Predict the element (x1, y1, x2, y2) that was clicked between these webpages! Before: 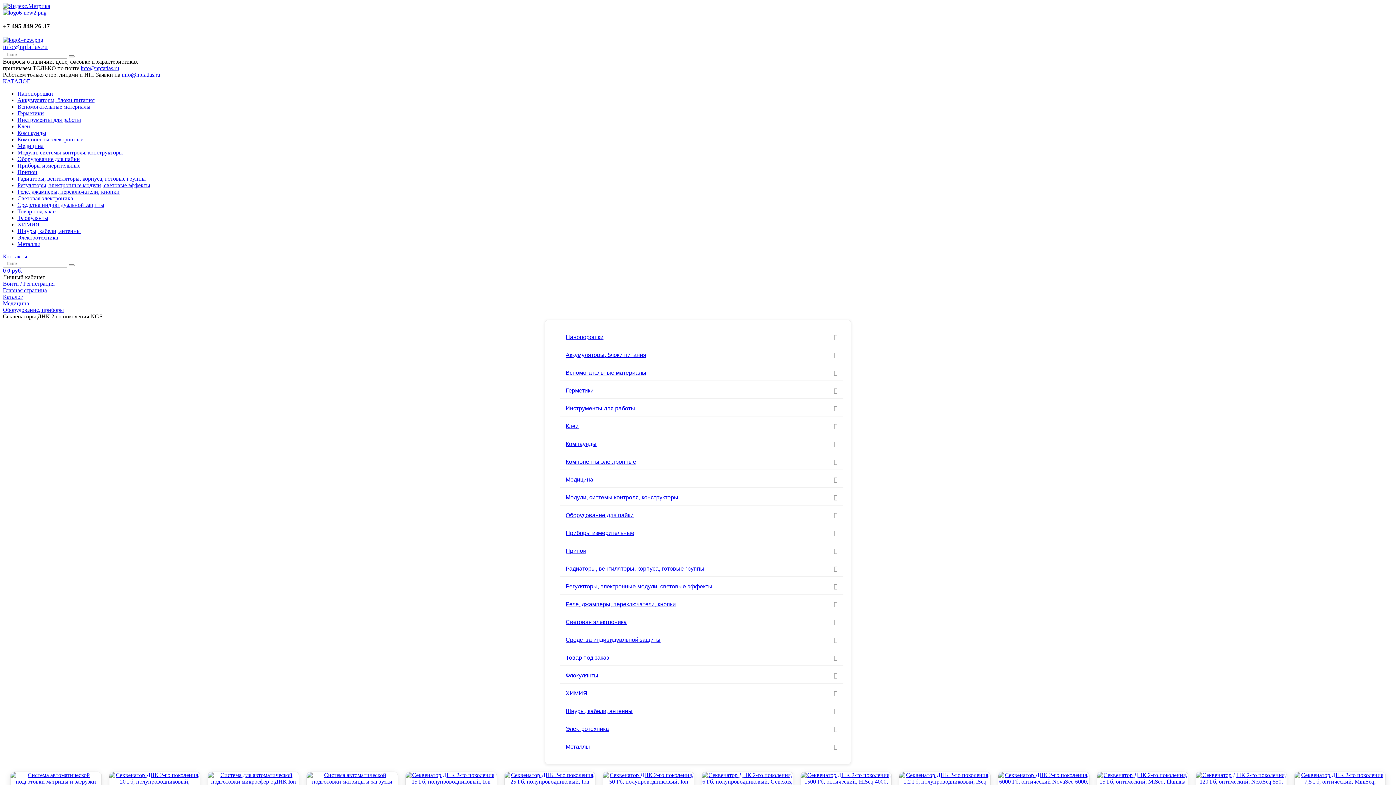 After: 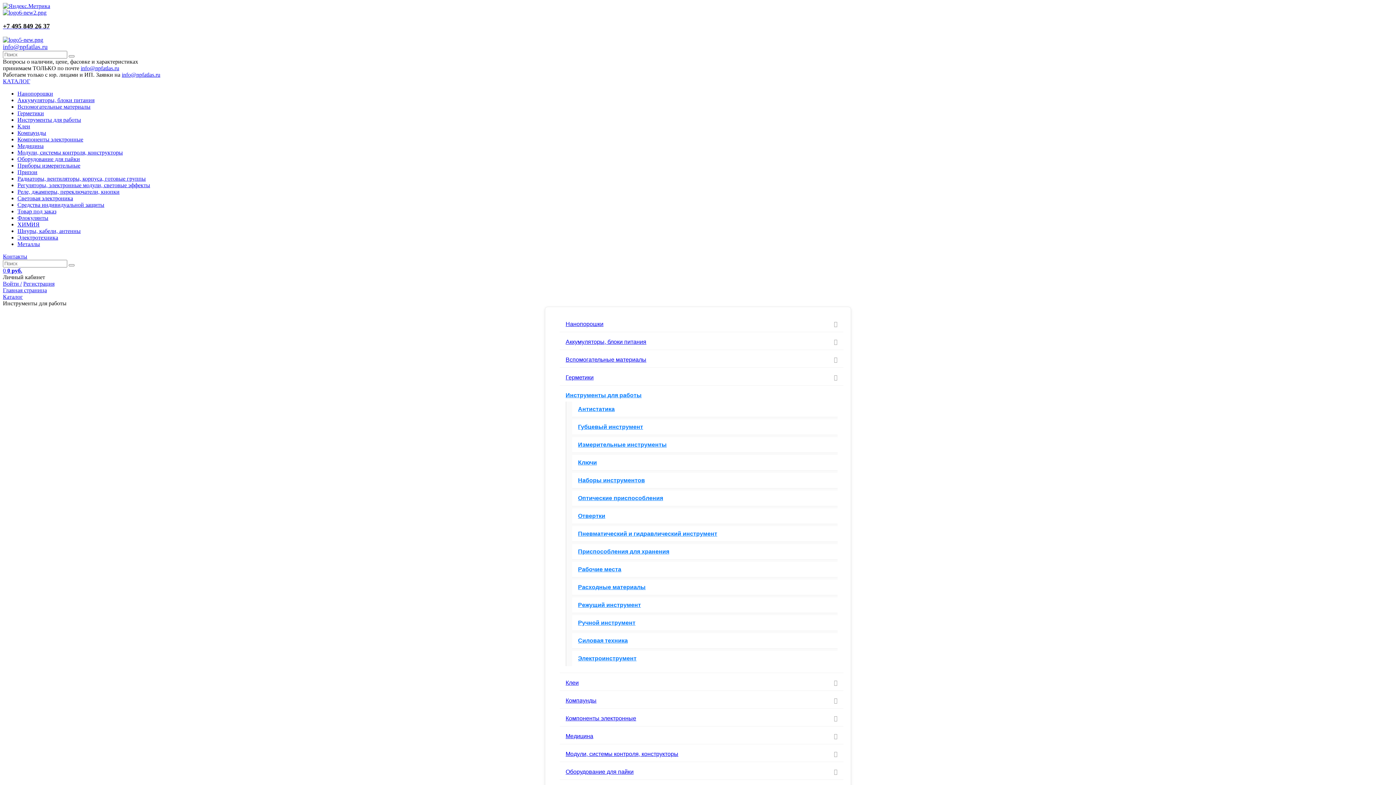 Action: bbox: (17, 116, 81, 122) label: Инструменты для работы